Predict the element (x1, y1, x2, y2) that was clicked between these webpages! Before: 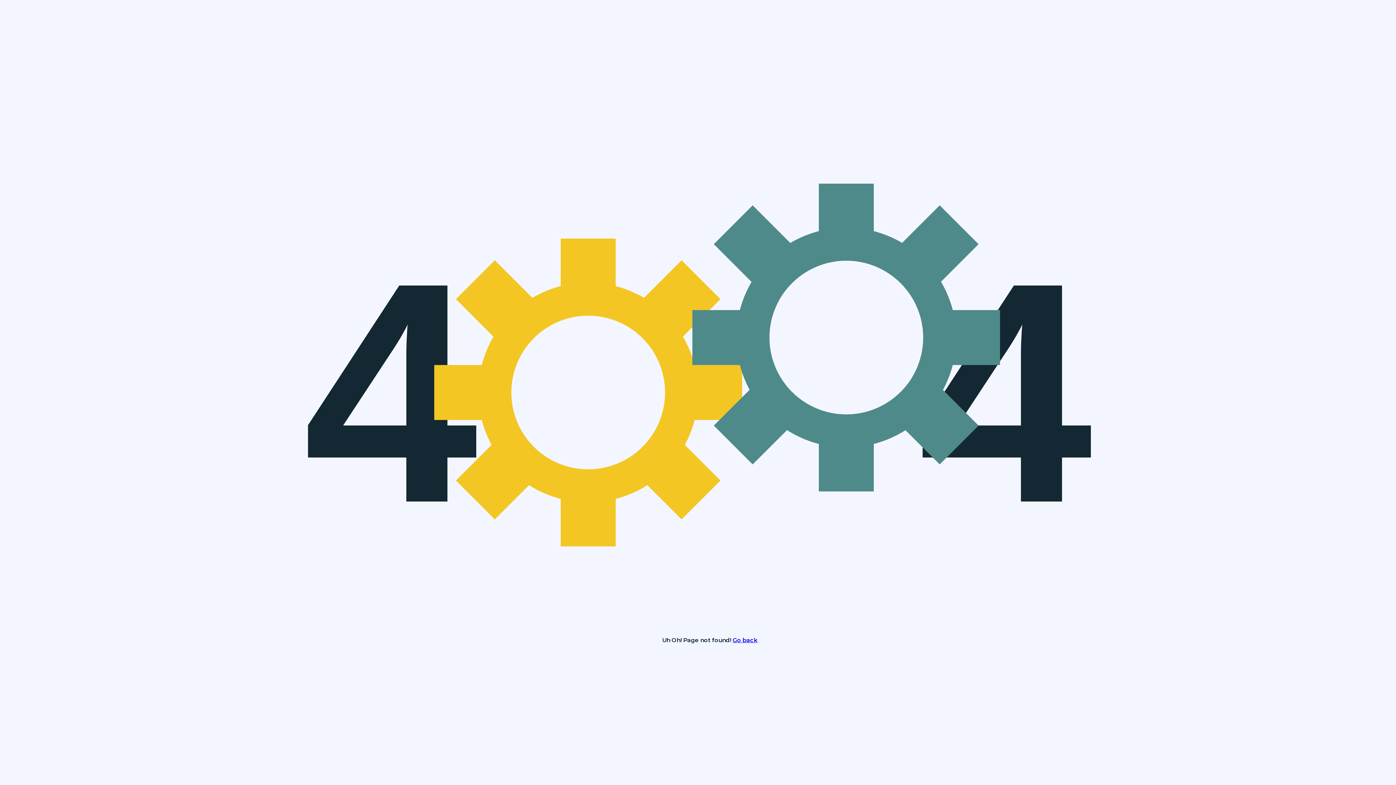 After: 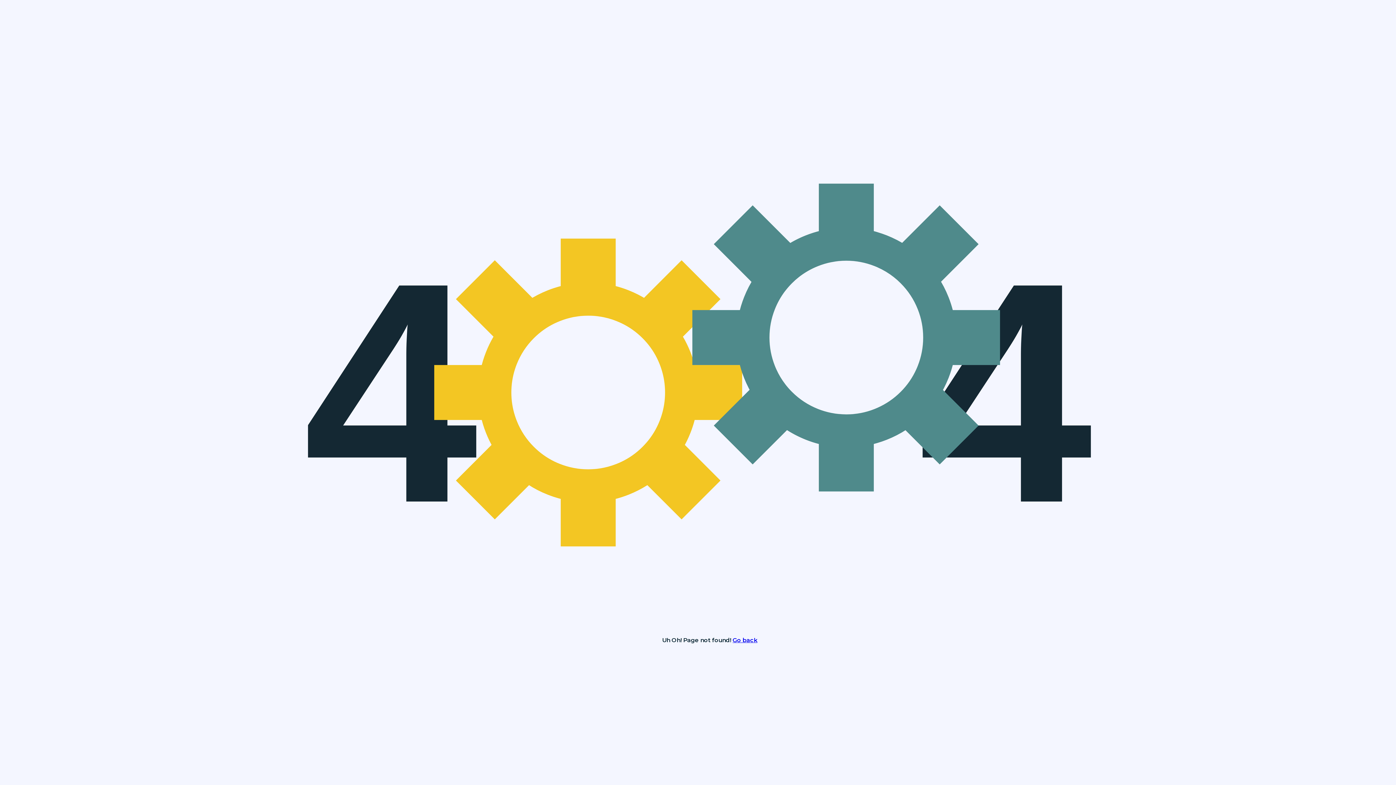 Action: bbox: (732, 637, 757, 644) label: Go back